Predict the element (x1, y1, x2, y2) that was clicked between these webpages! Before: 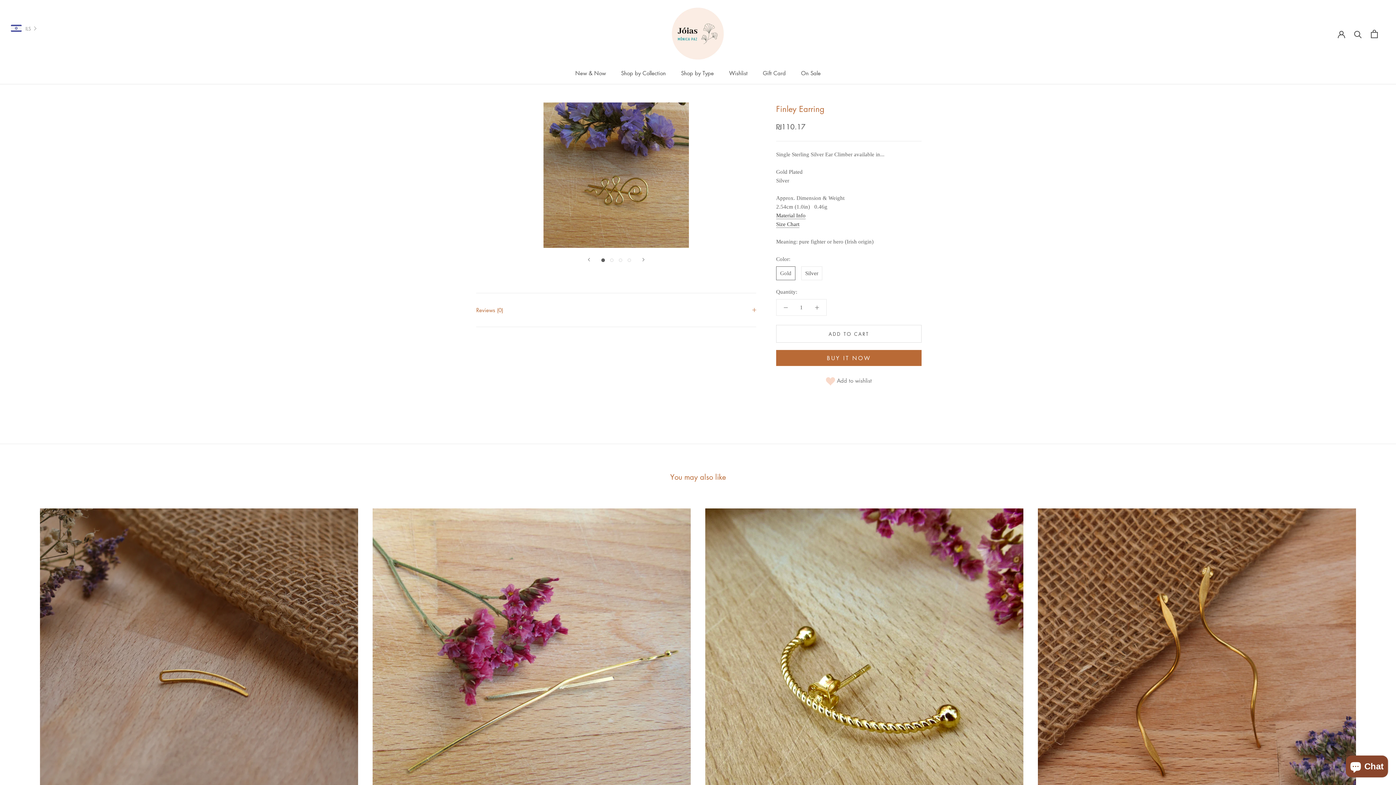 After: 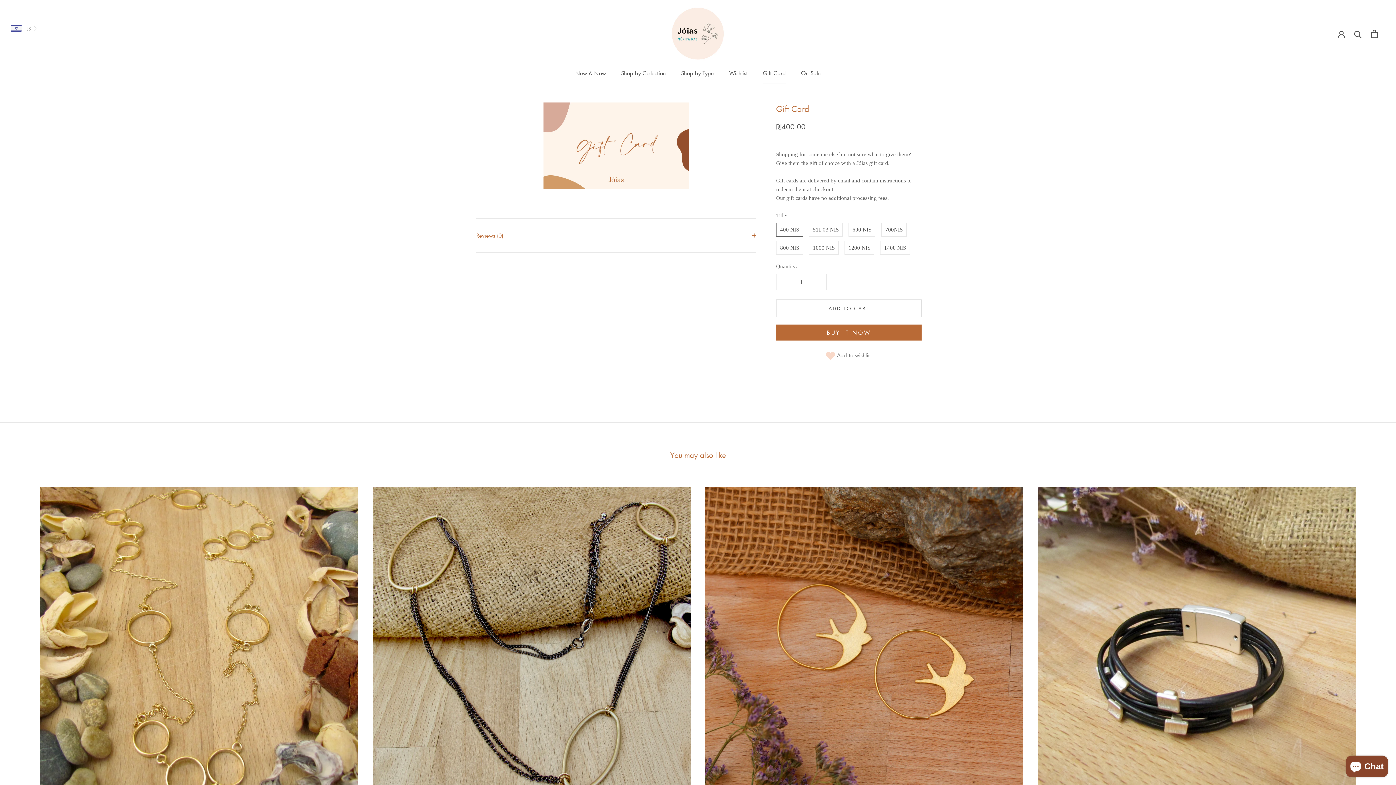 Action: bbox: (763, 69, 786, 76) label: Gift Card
Gift Card